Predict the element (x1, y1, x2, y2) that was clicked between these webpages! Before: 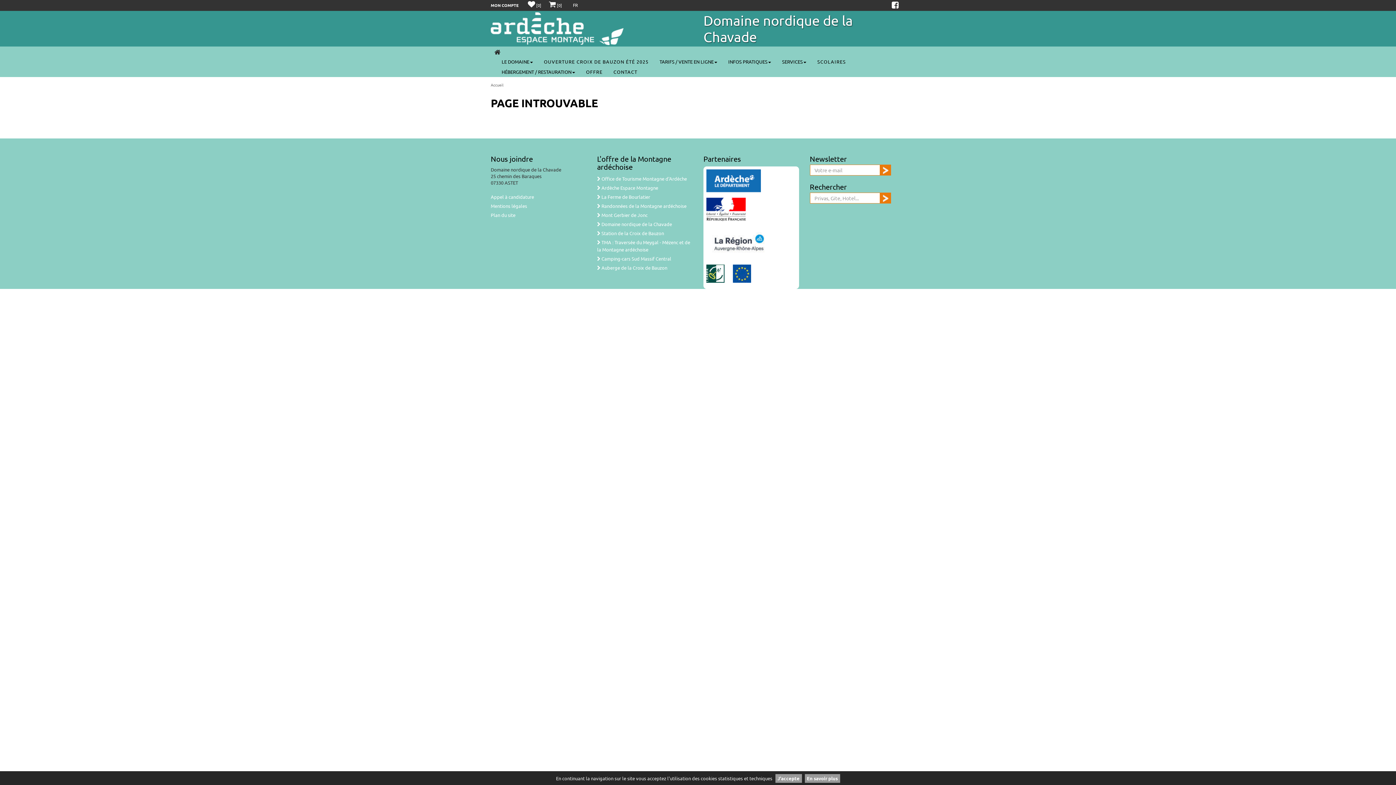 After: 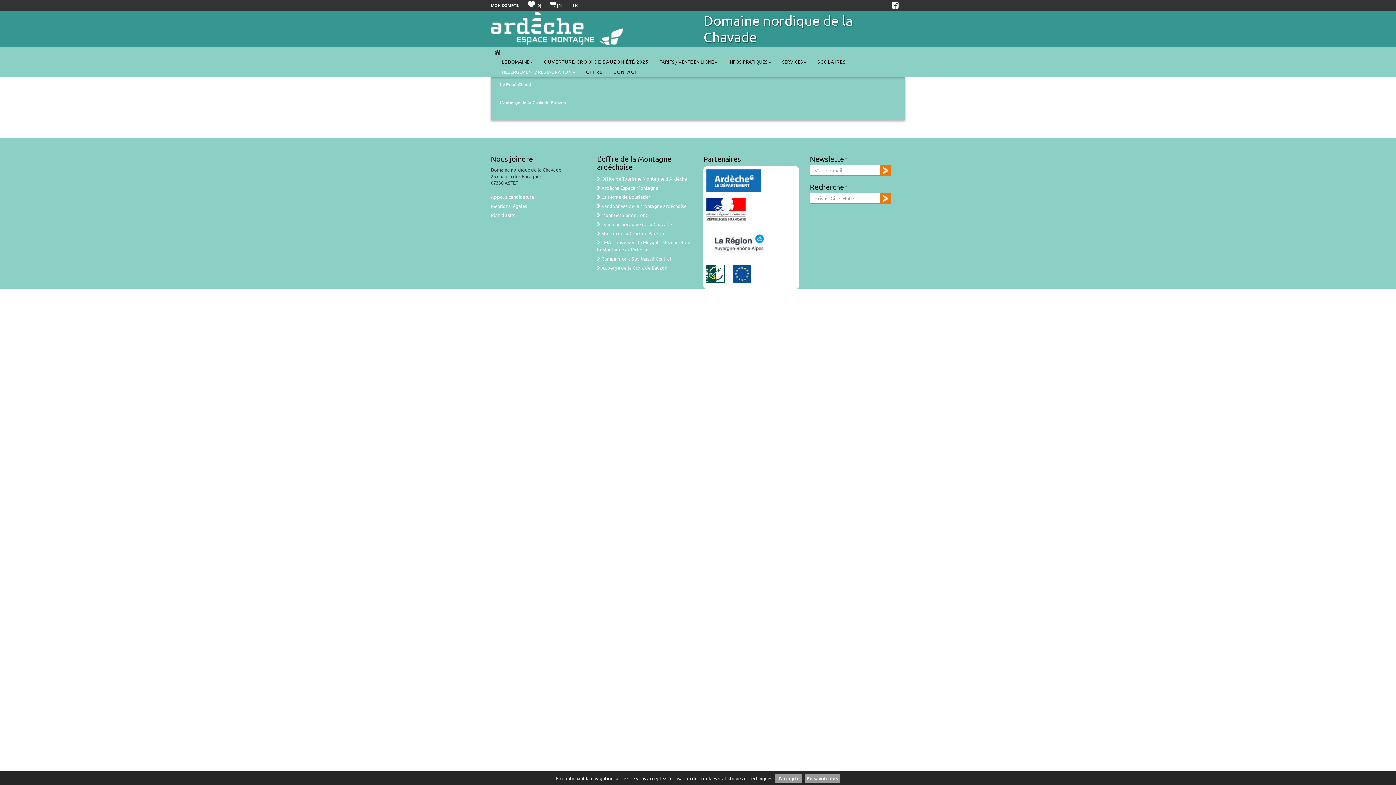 Action: label: HÉBERGEMENT / RESTAURATION bbox: (496, 66, 580, 77)